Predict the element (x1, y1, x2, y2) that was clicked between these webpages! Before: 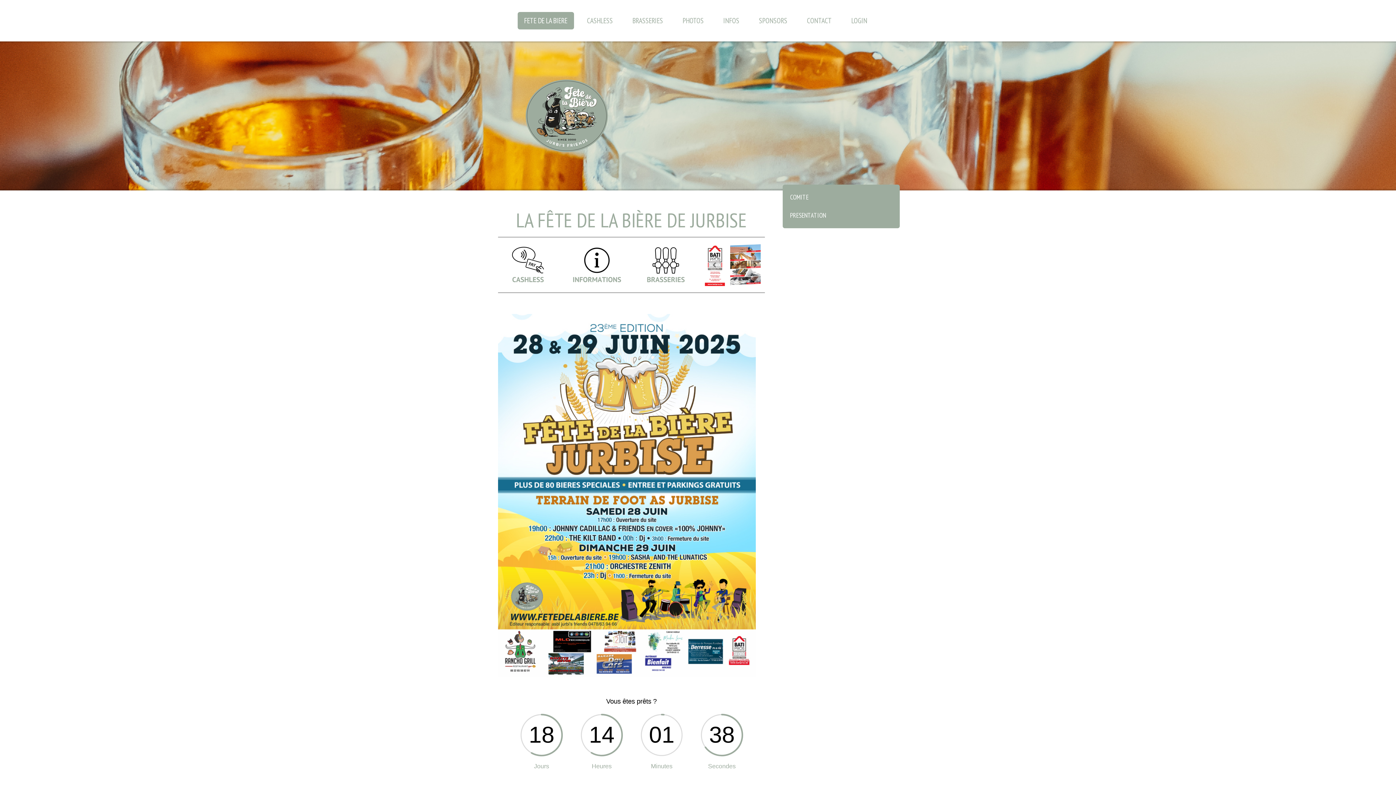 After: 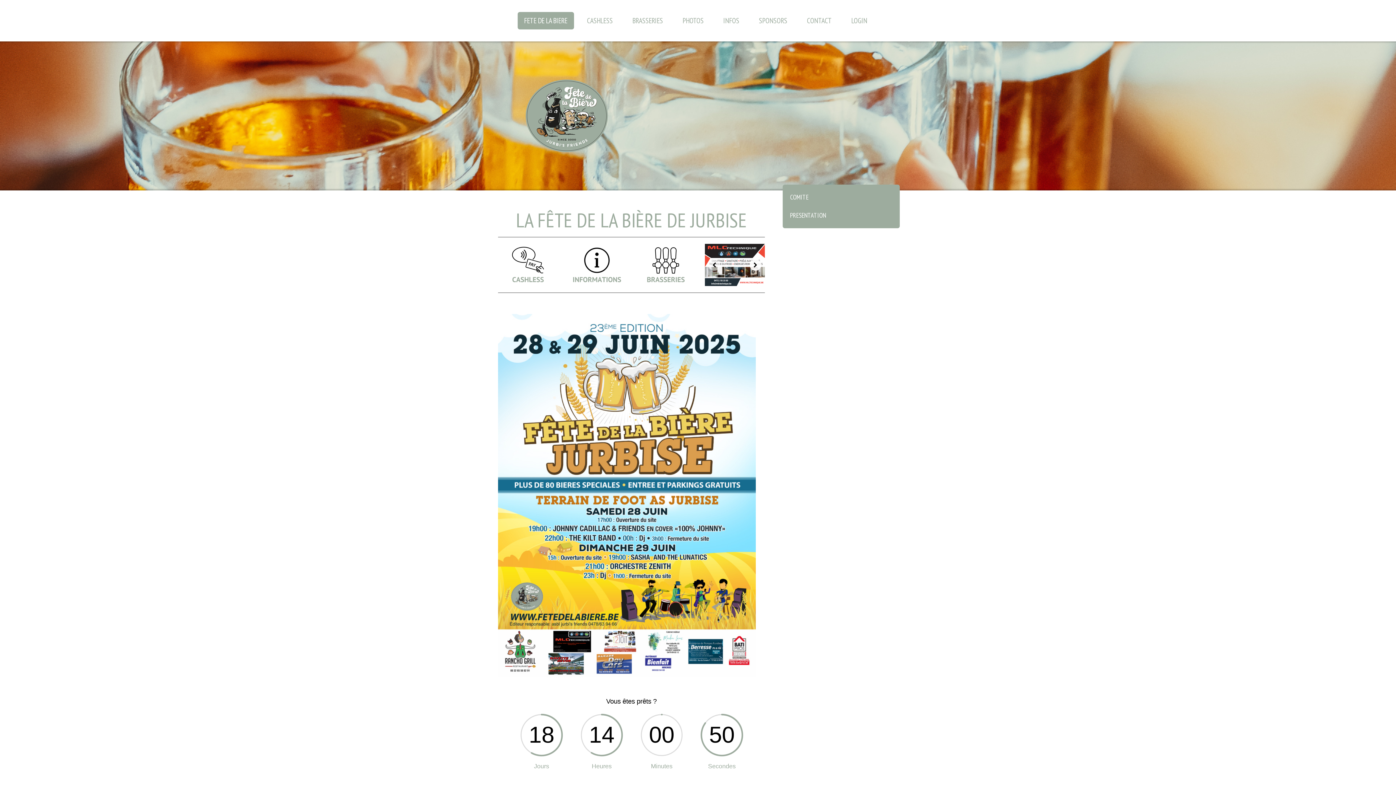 Action: bbox: (749, 259, 761, 270)